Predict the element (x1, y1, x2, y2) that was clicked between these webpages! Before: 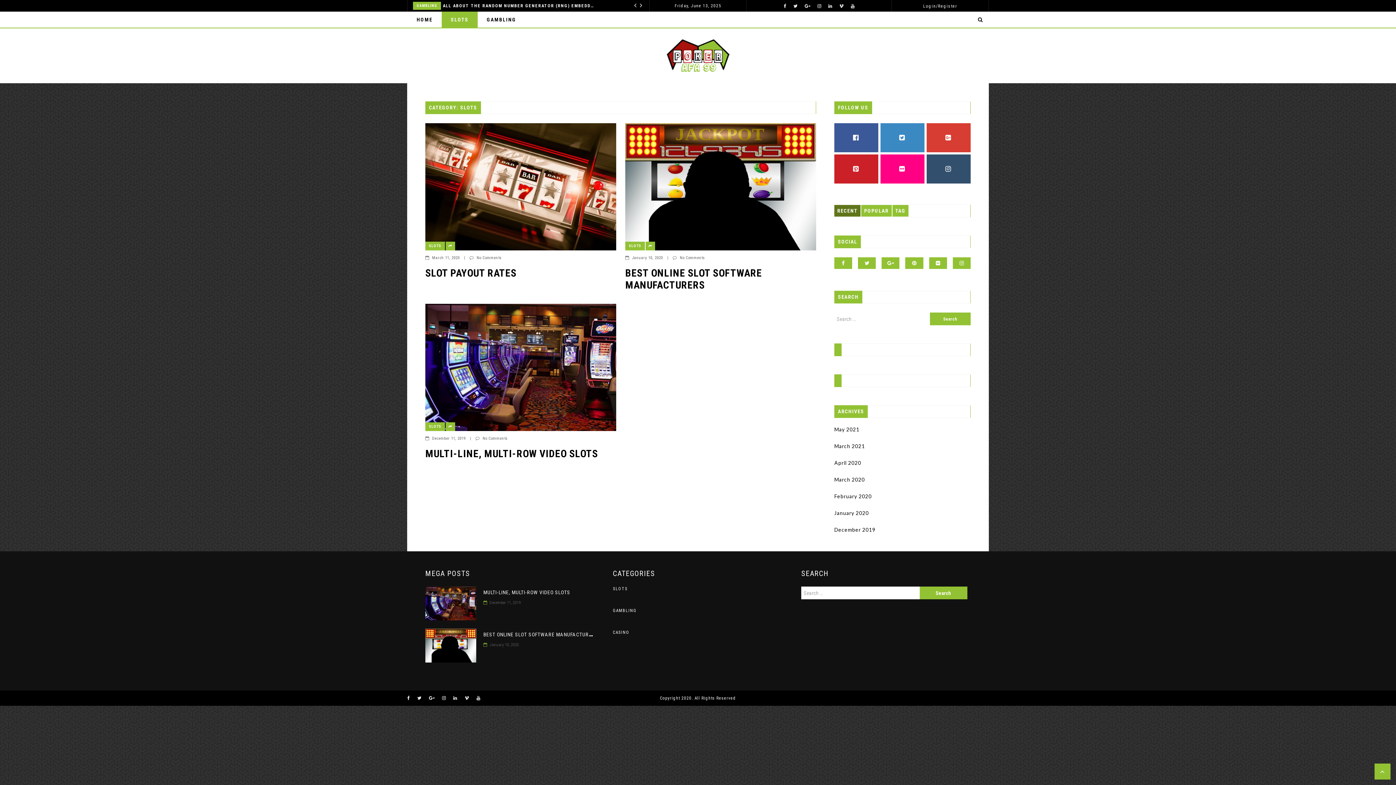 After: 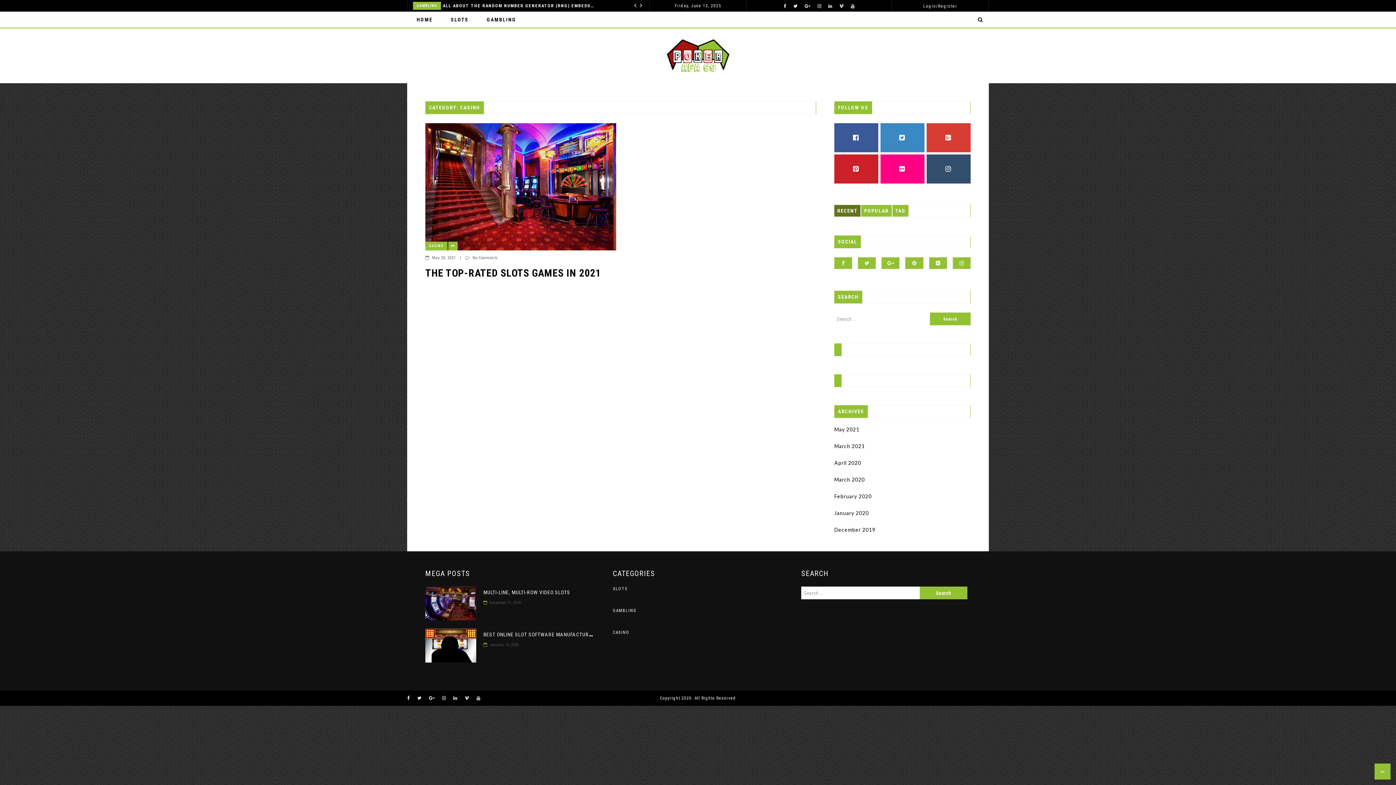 Action: label: CASINO bbox: (613, 630, 629, 634)